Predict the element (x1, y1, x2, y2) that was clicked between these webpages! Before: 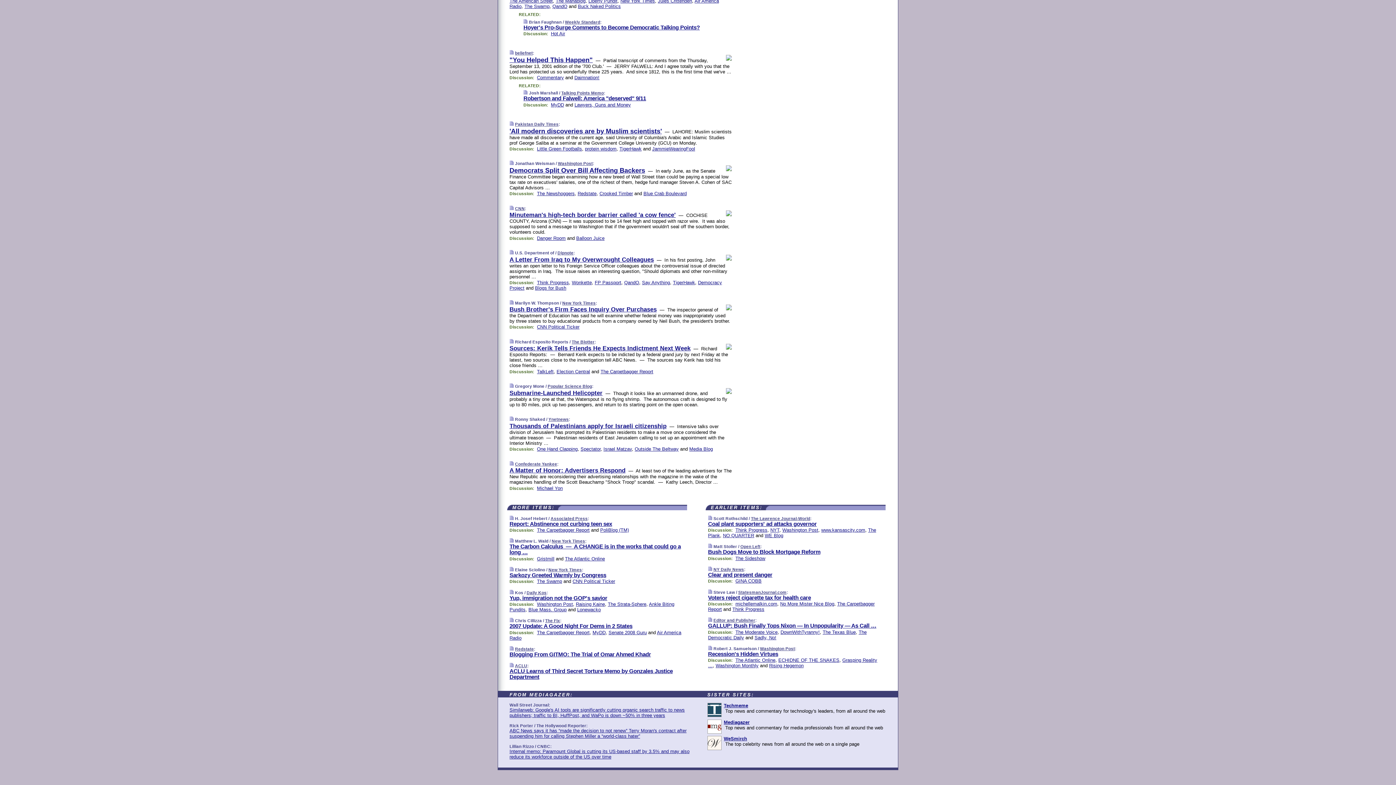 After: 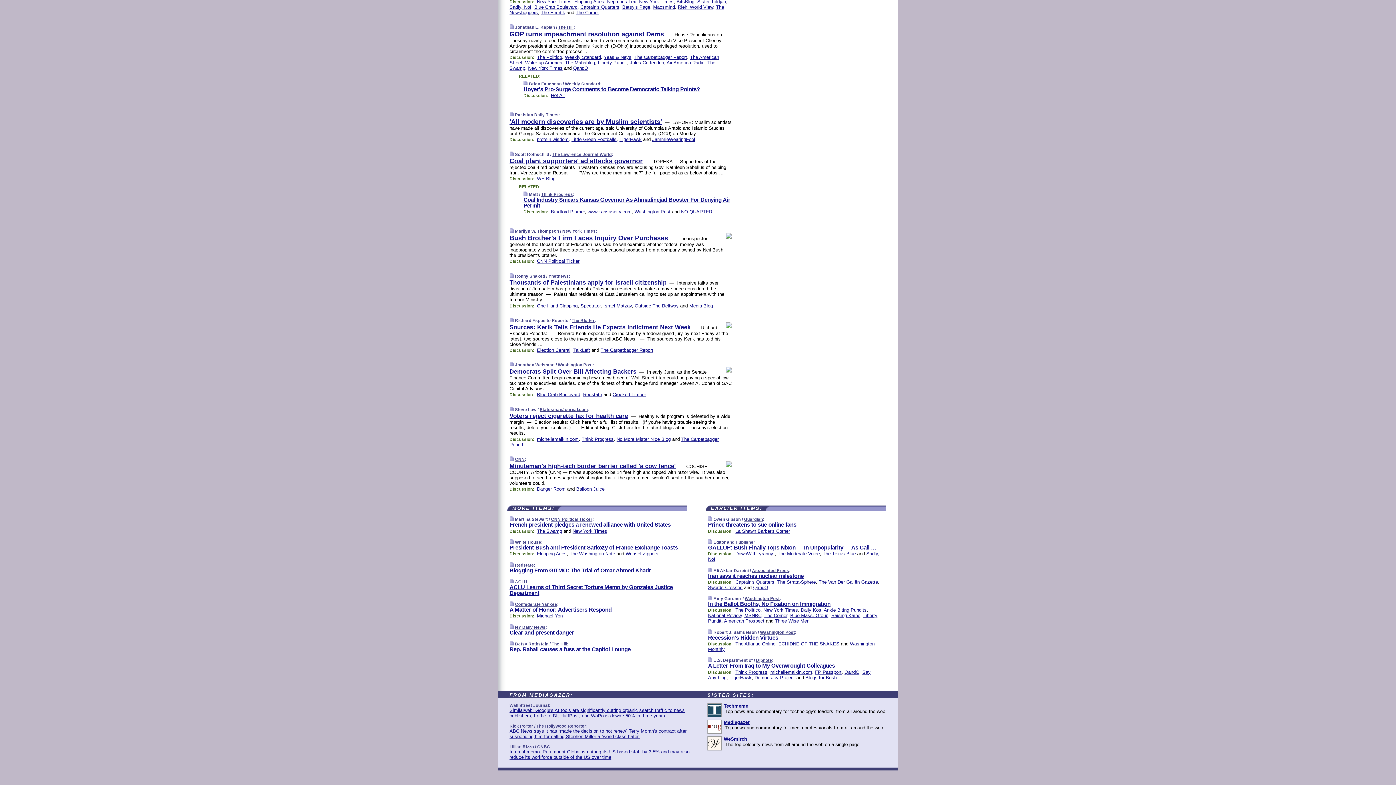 Action: bbox: (708, 589, 712, 595)